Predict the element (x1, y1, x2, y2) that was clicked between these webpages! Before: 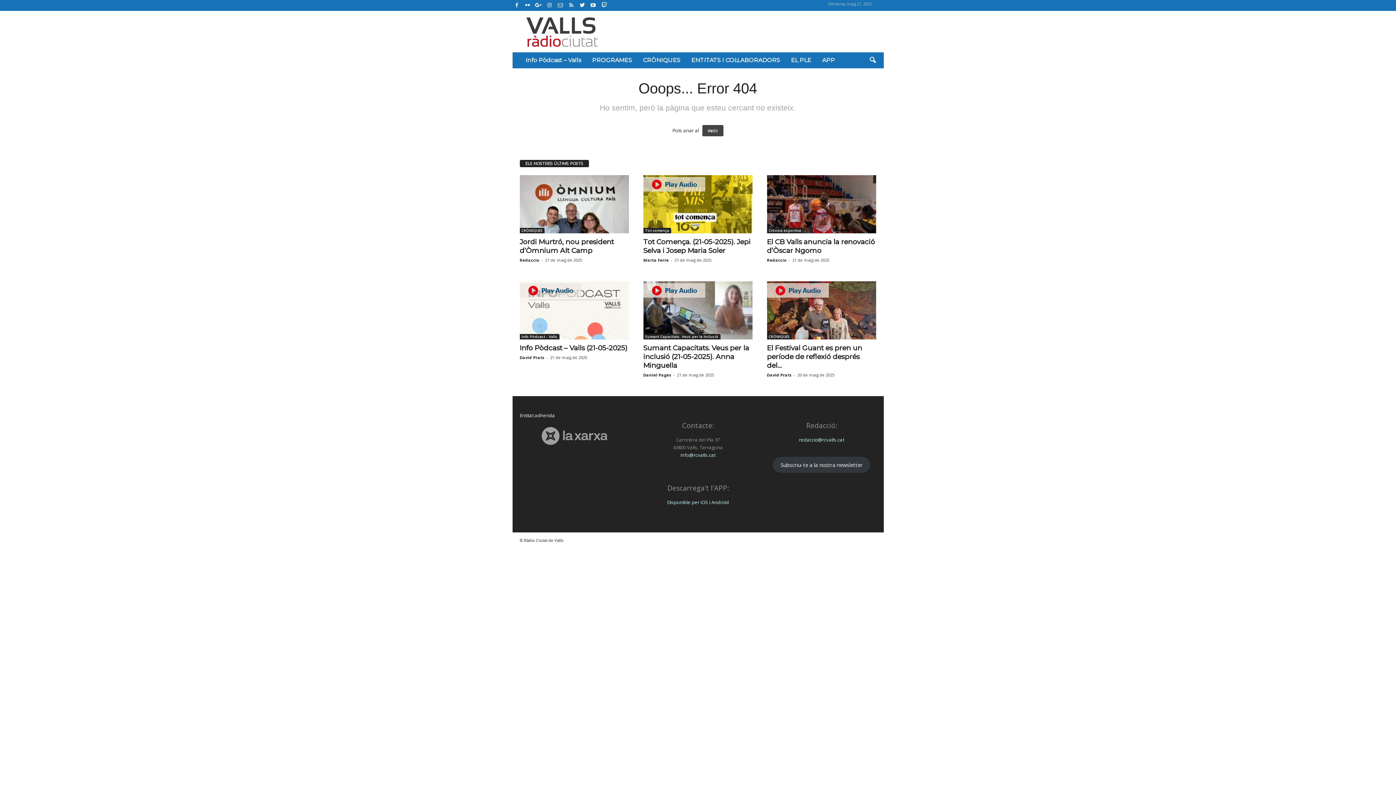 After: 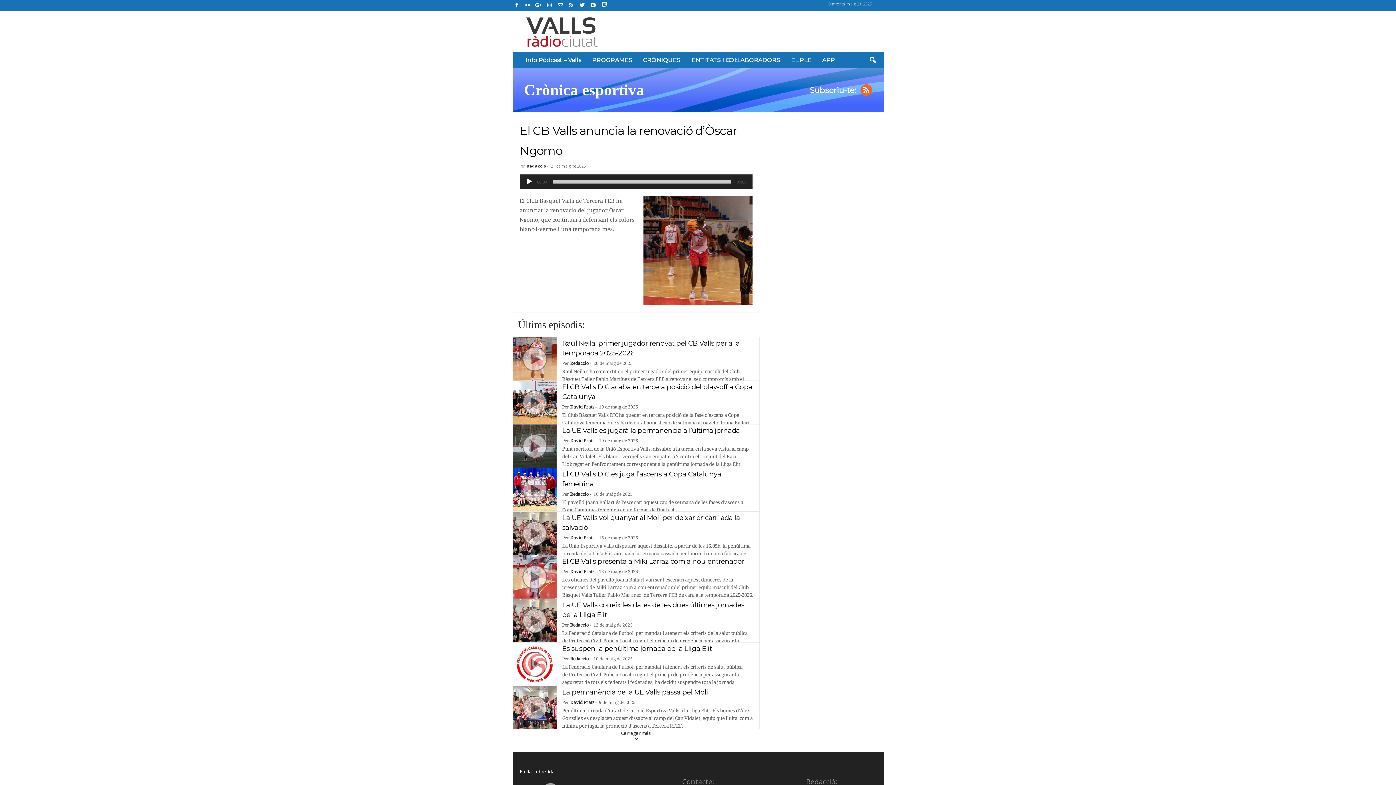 Action: label: Crònica esportiva bbox: (767, 227, 803, 233)